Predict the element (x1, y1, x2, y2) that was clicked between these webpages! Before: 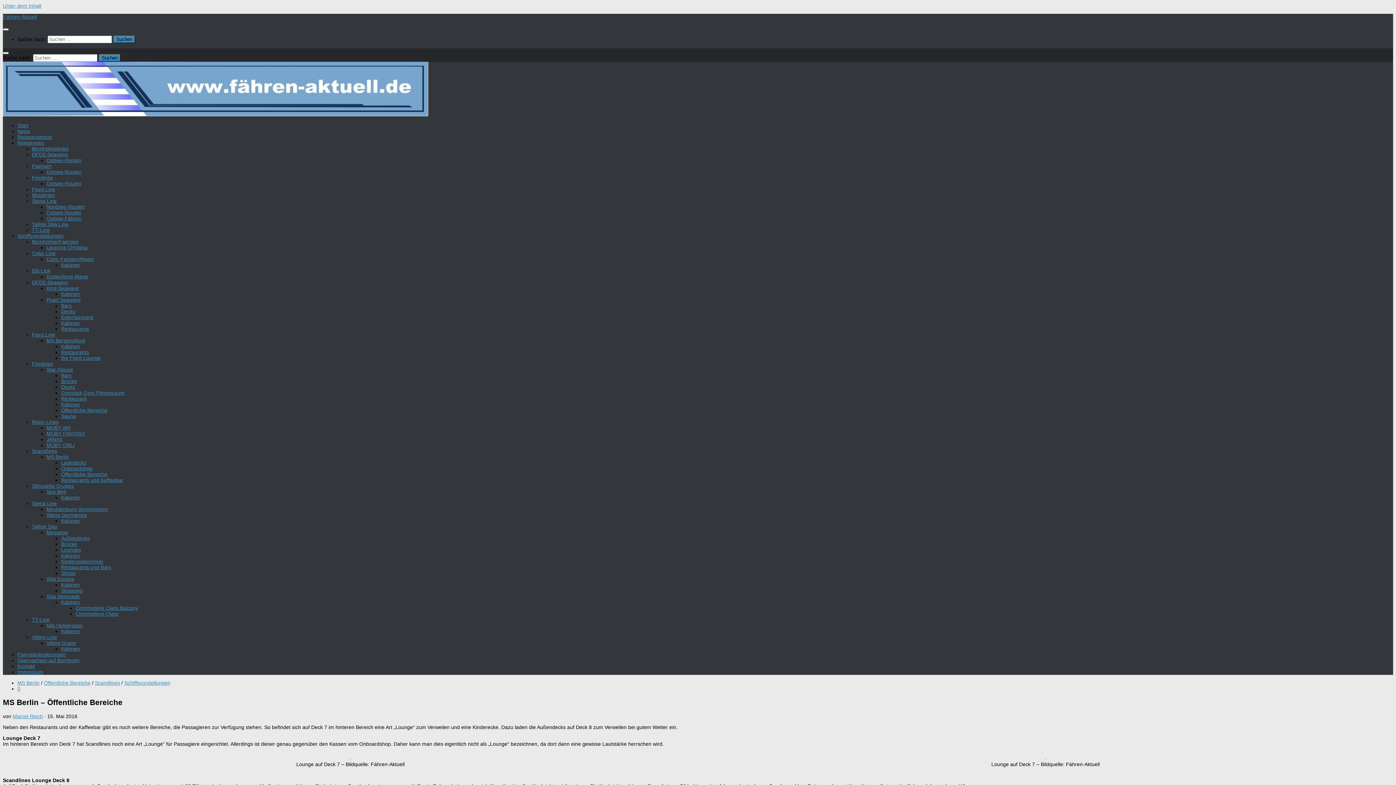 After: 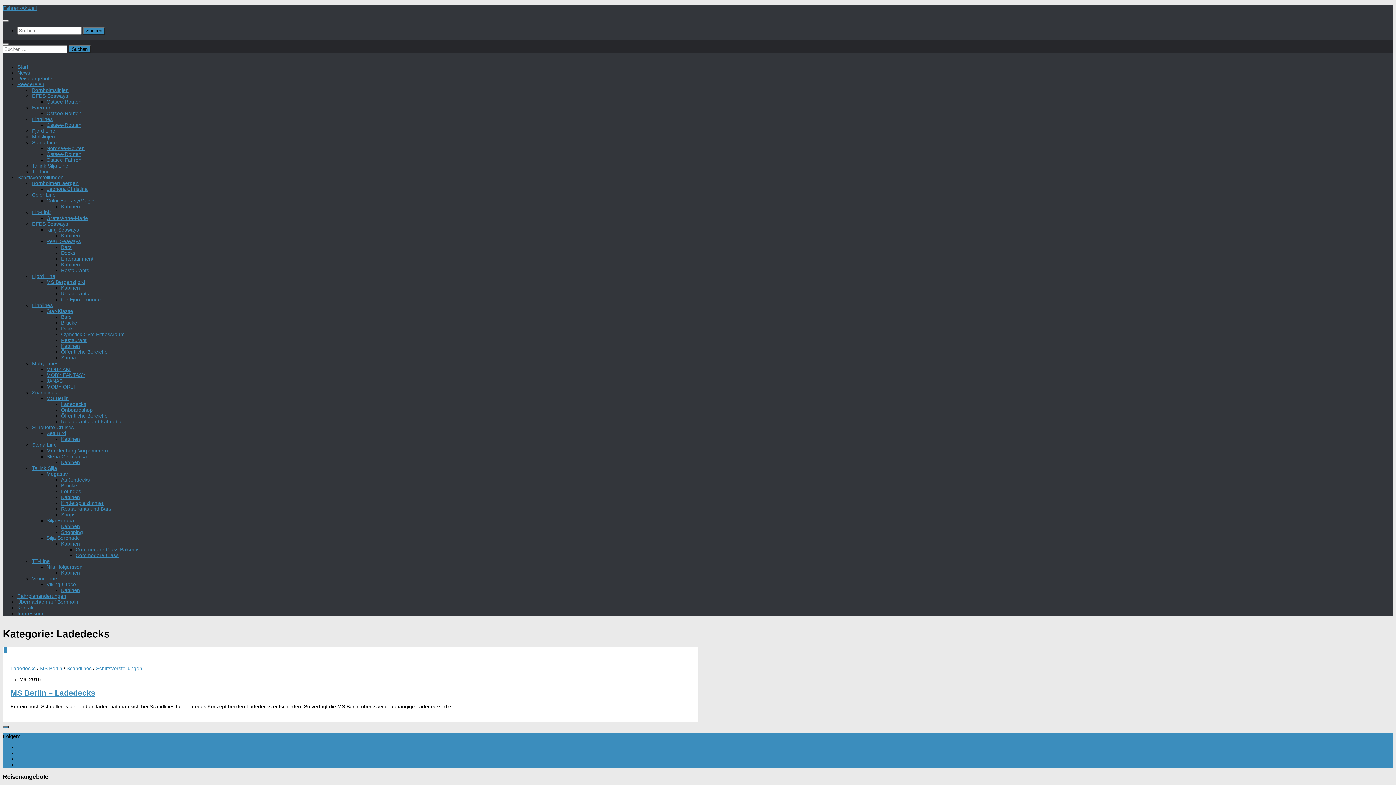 Action: bbox: (61, 460, 86, 465) label: Ladedecks